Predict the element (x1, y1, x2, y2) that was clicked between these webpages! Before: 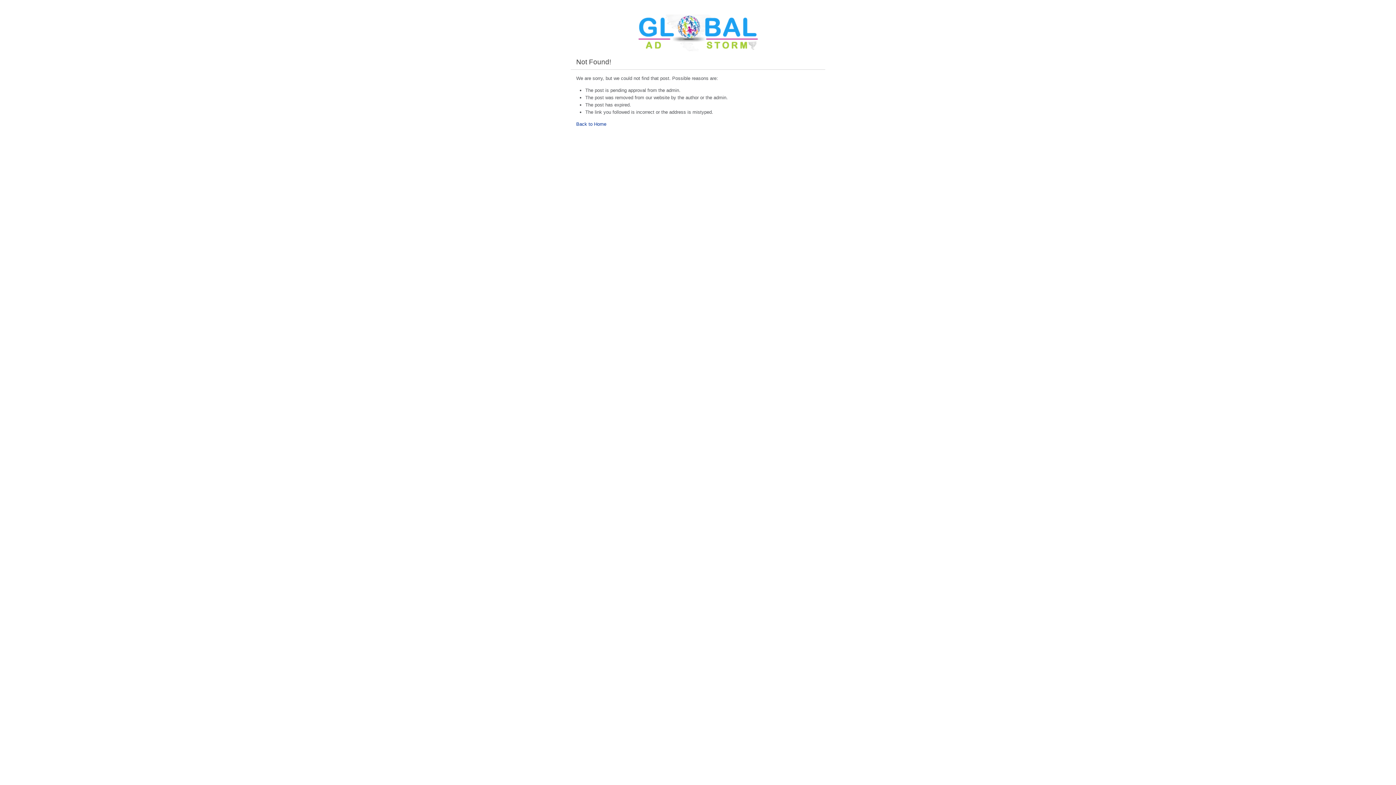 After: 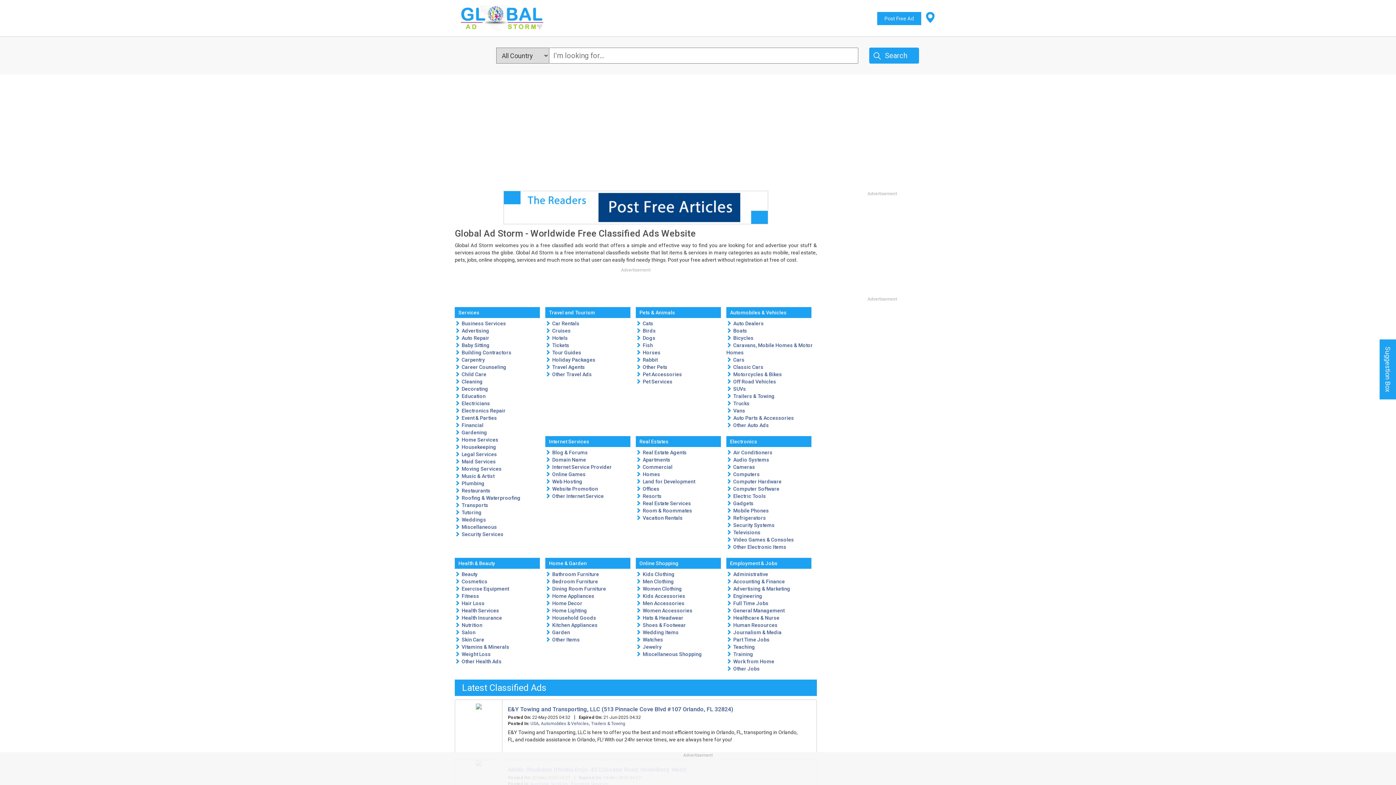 Action: bbox: (637, 46, 758, 52)